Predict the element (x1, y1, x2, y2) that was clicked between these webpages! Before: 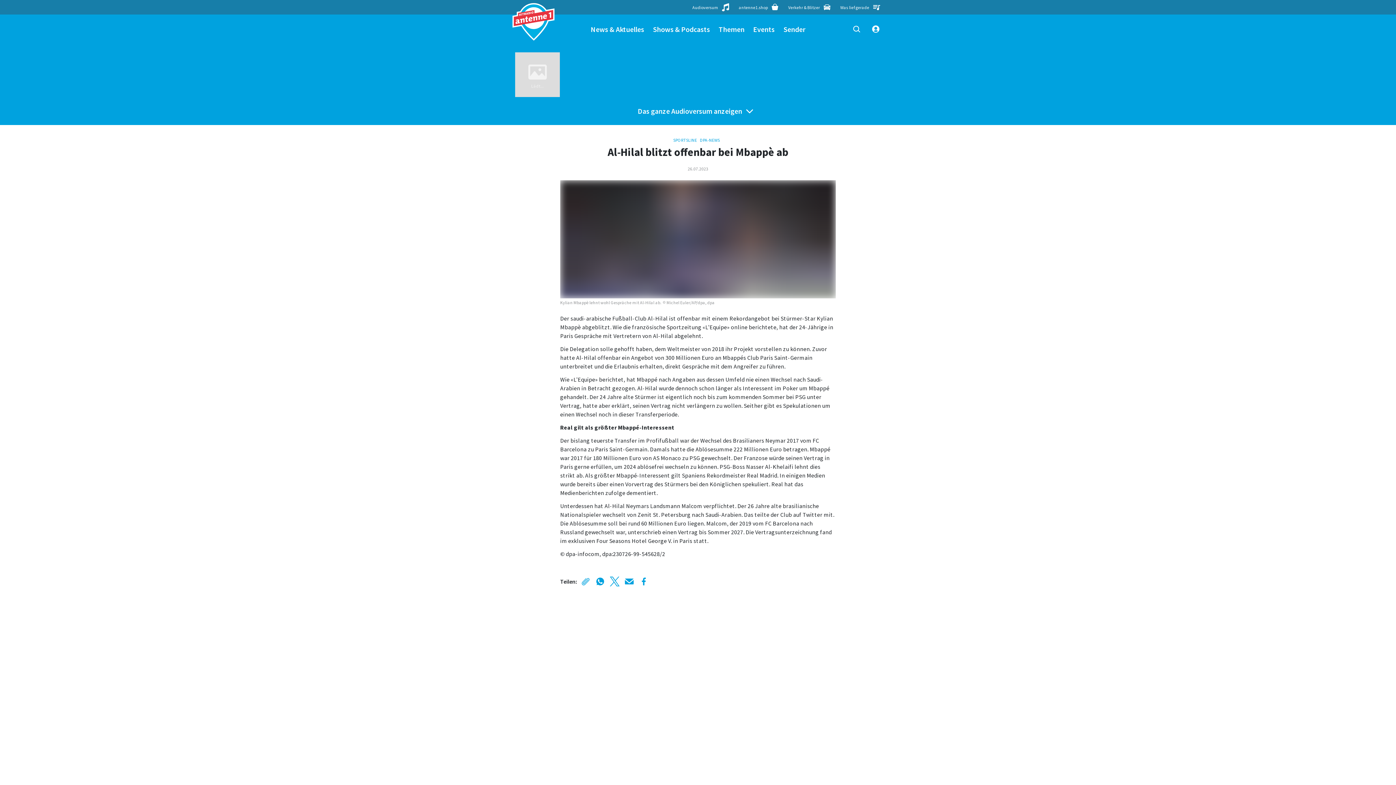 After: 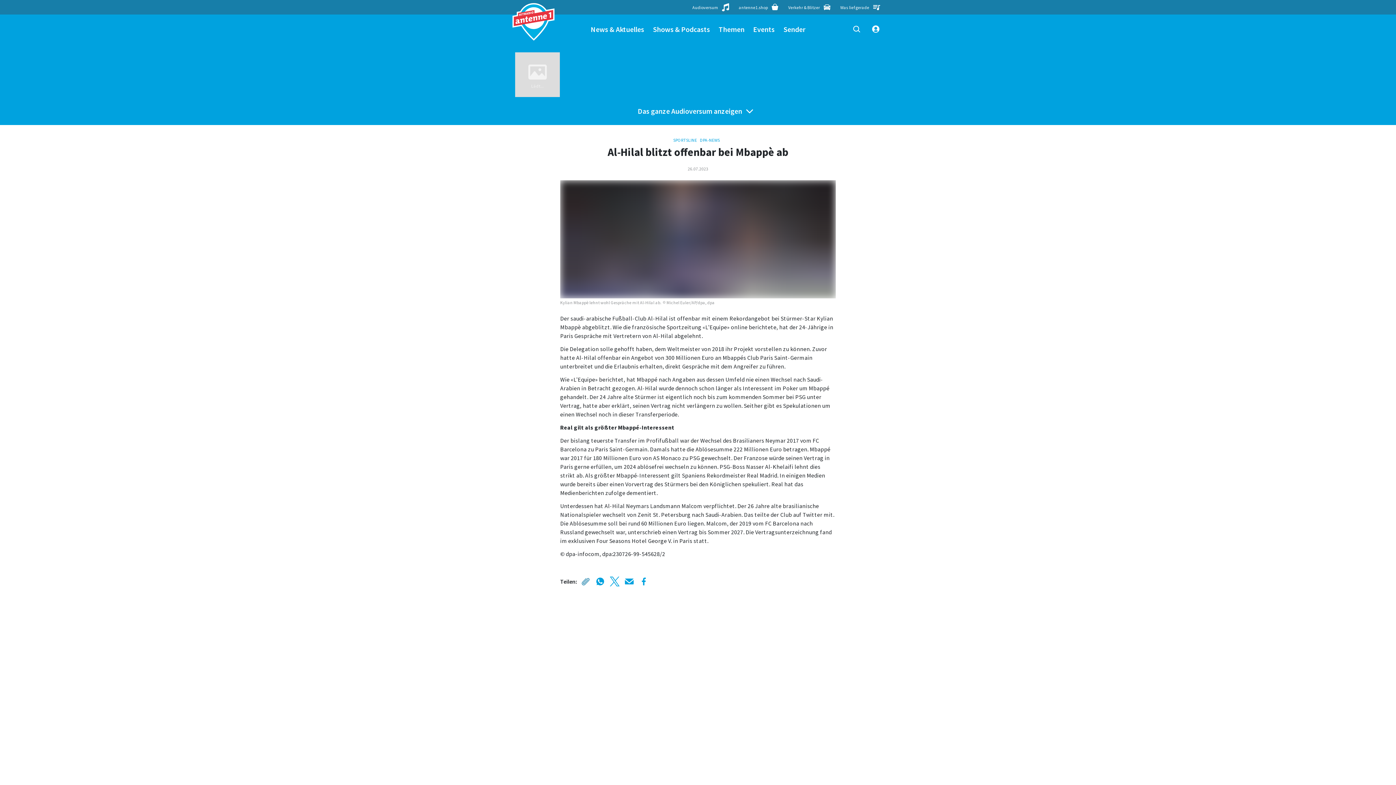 Action: bbox: (580, 575, 591, 587)